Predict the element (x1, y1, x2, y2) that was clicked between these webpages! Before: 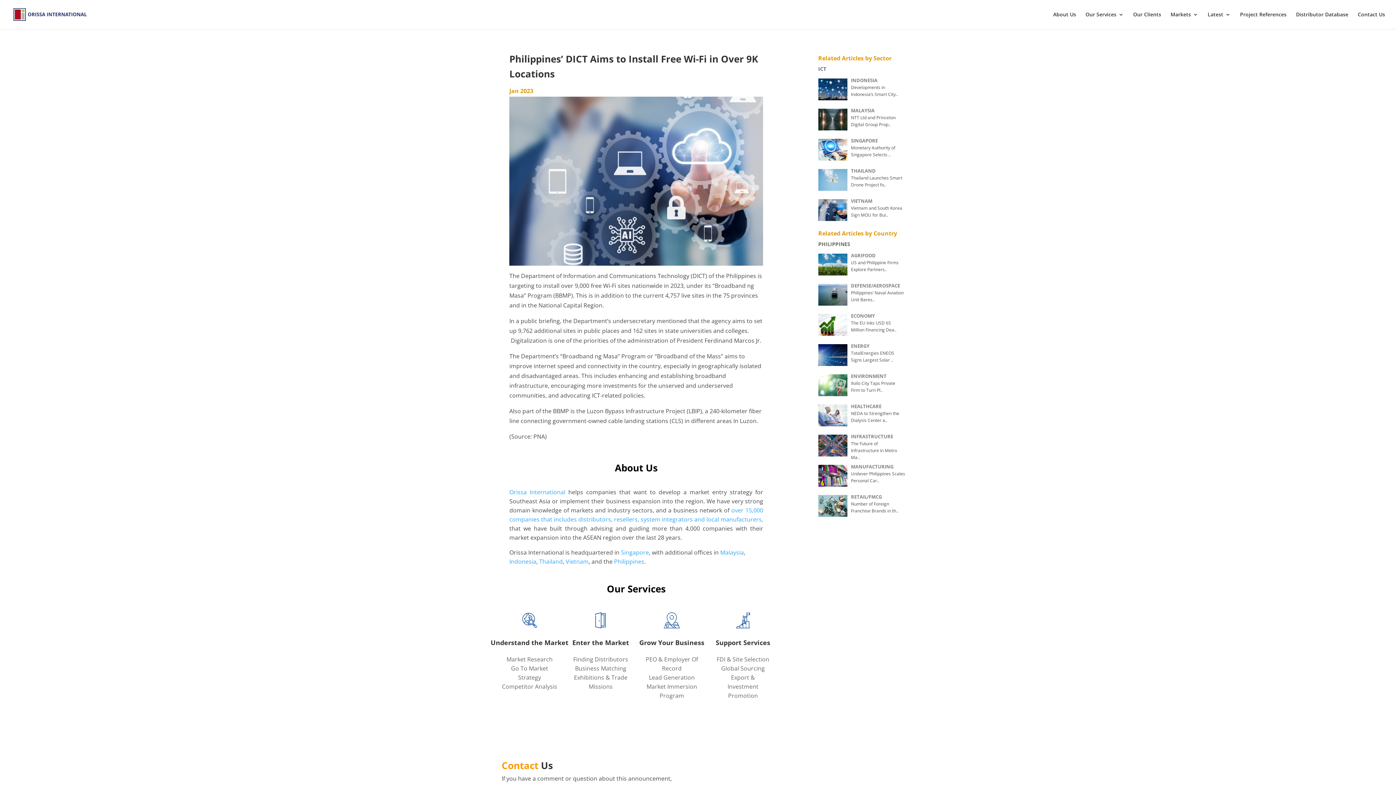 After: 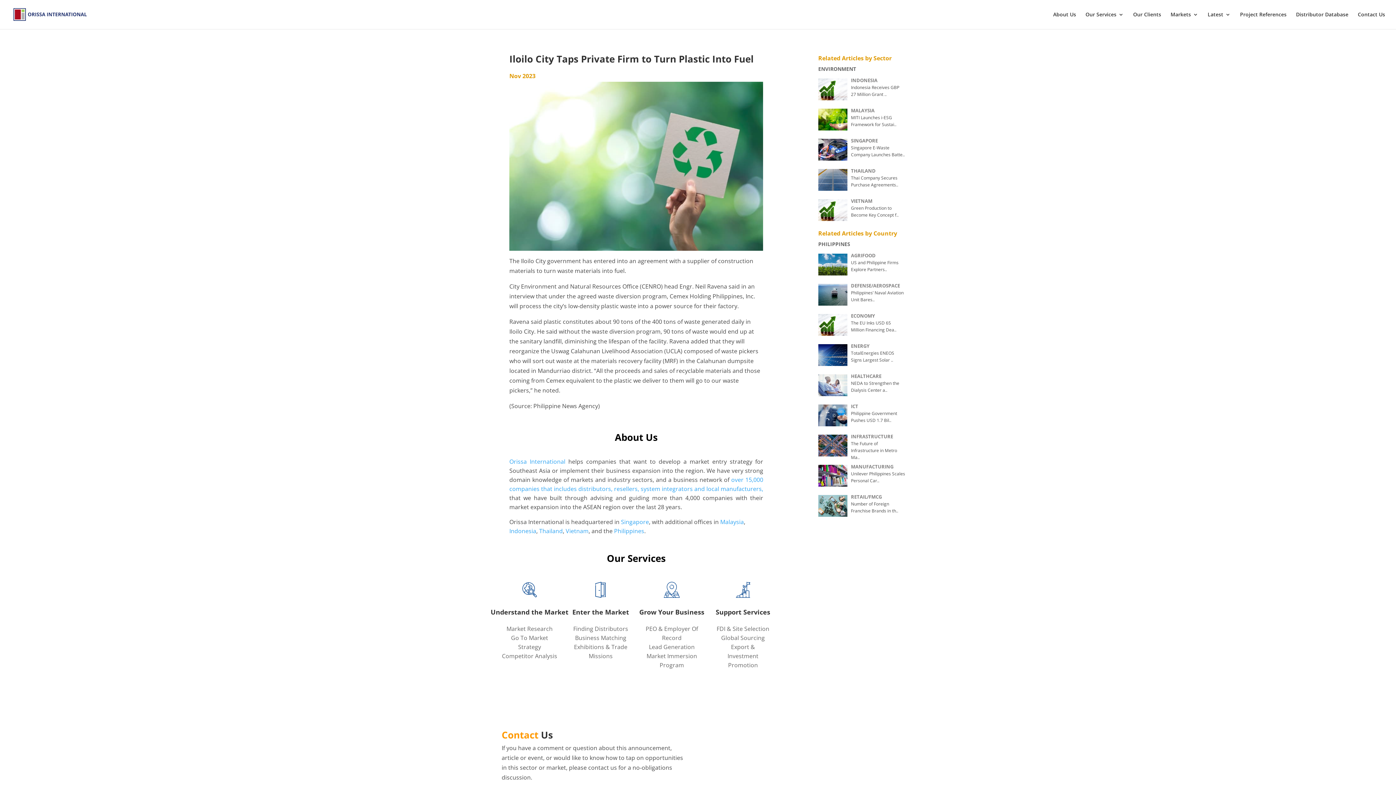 Action: bbox: (818, 374, 847, 396)